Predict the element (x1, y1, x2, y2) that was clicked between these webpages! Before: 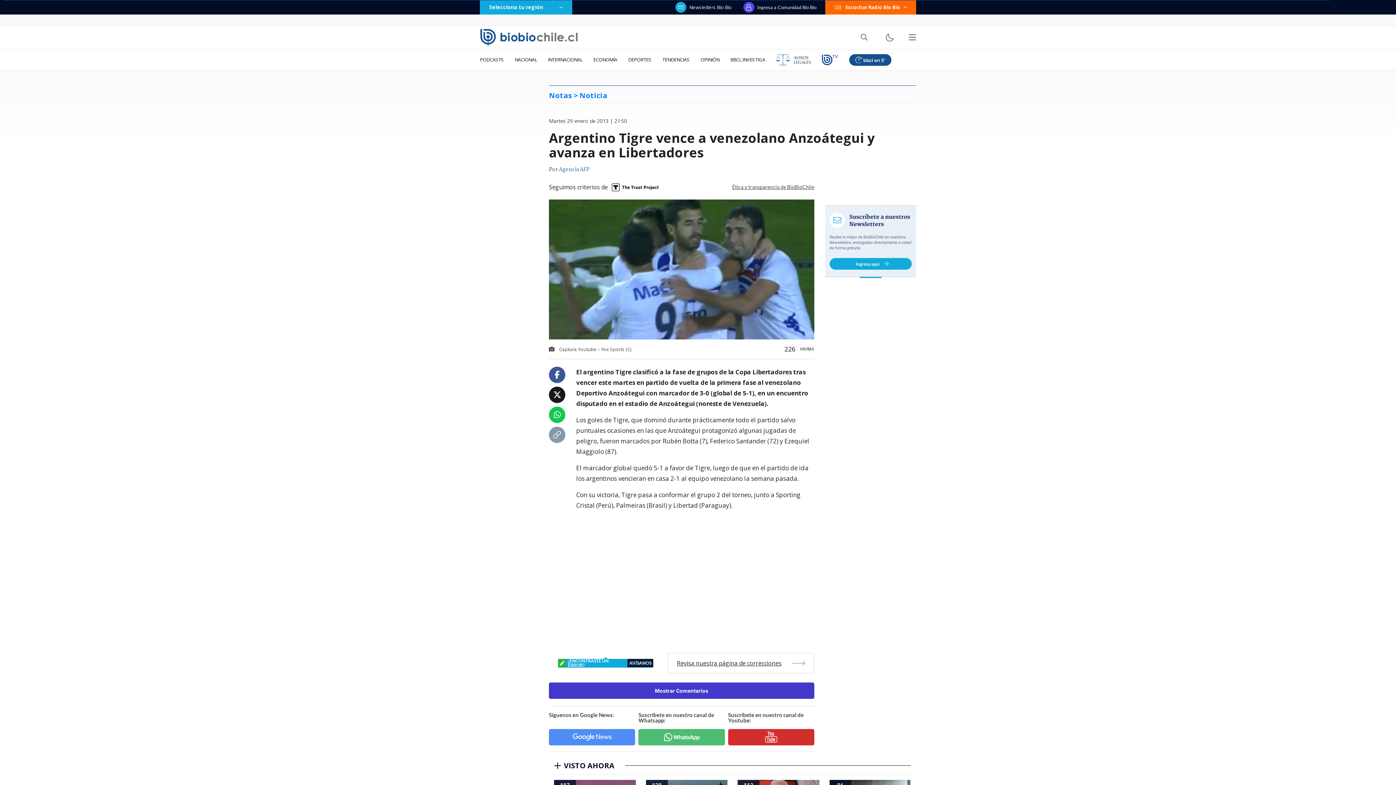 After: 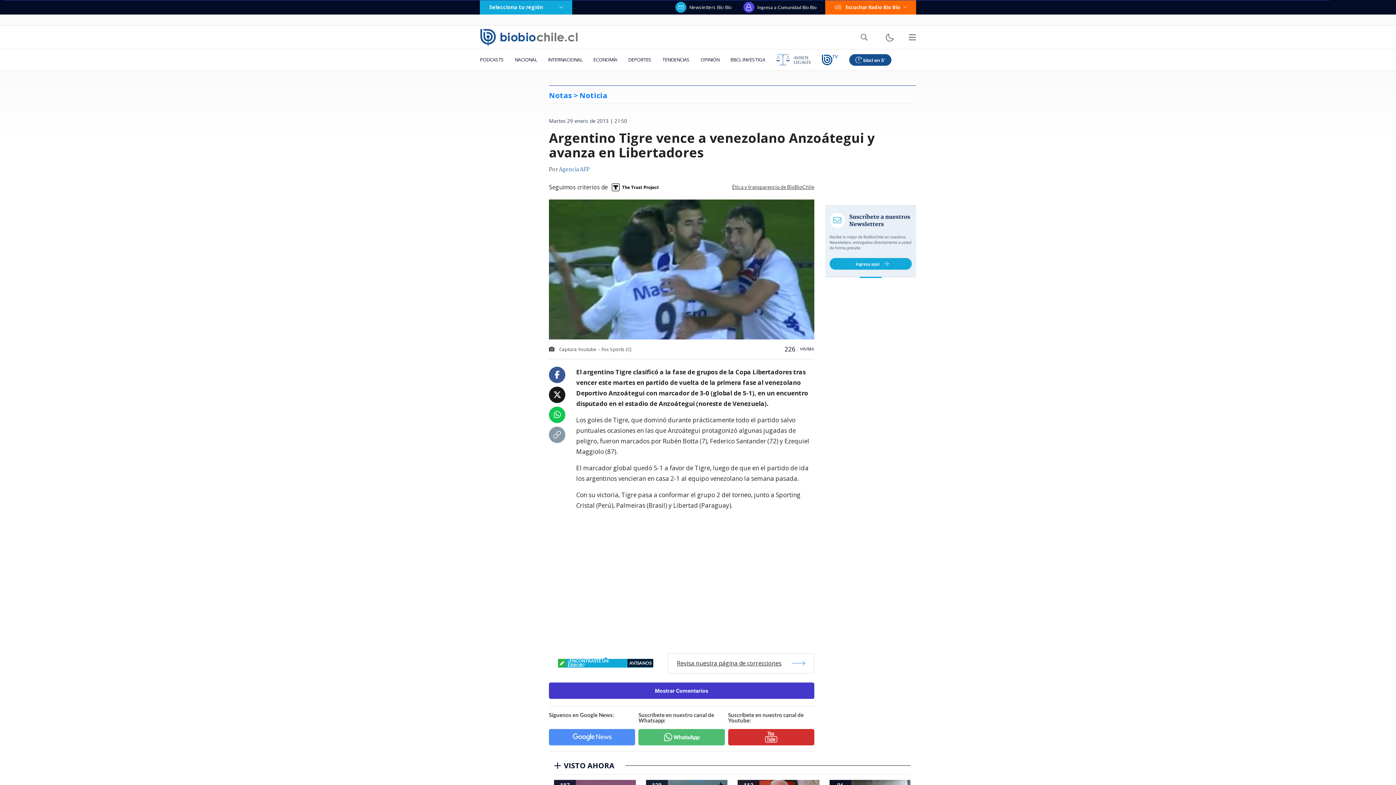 Action: bbox: (553, 411, 560, 419)